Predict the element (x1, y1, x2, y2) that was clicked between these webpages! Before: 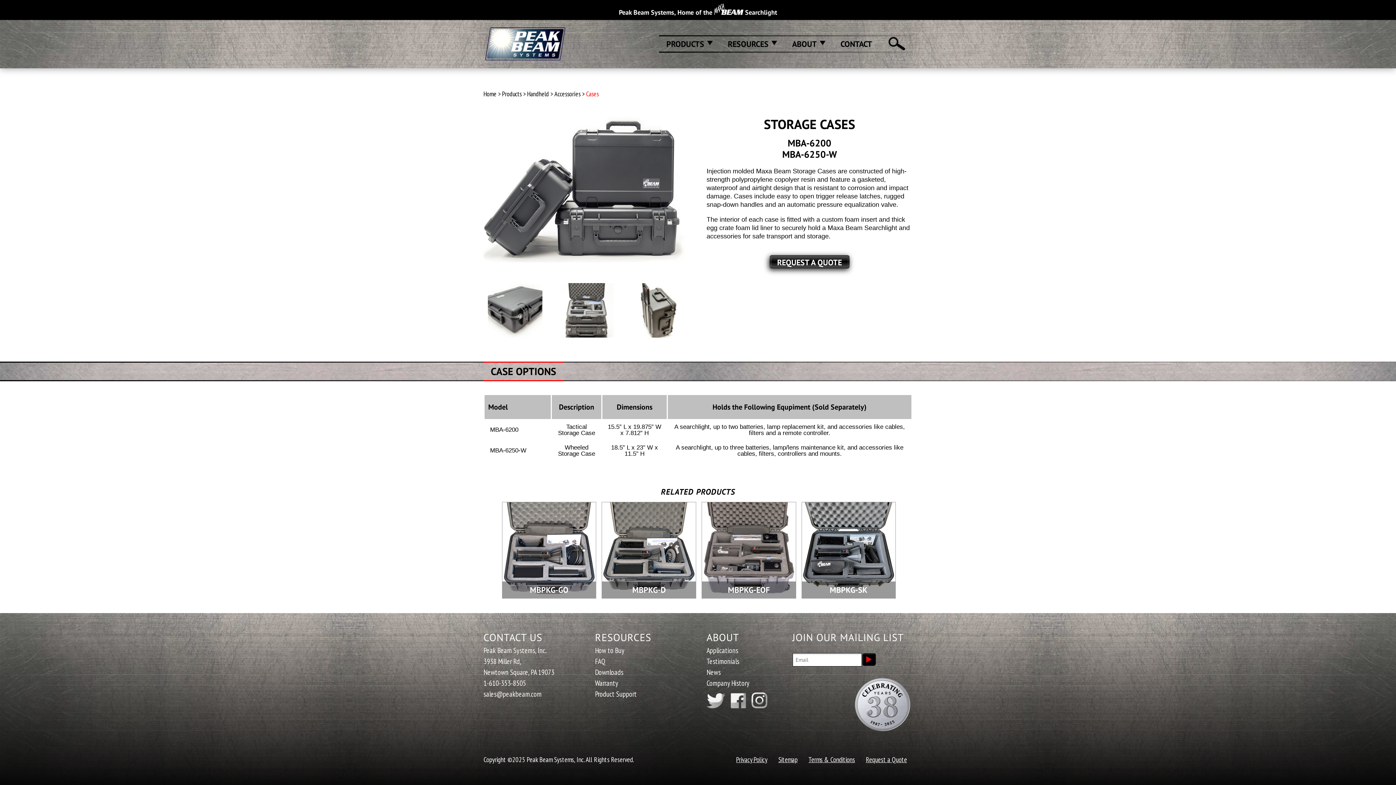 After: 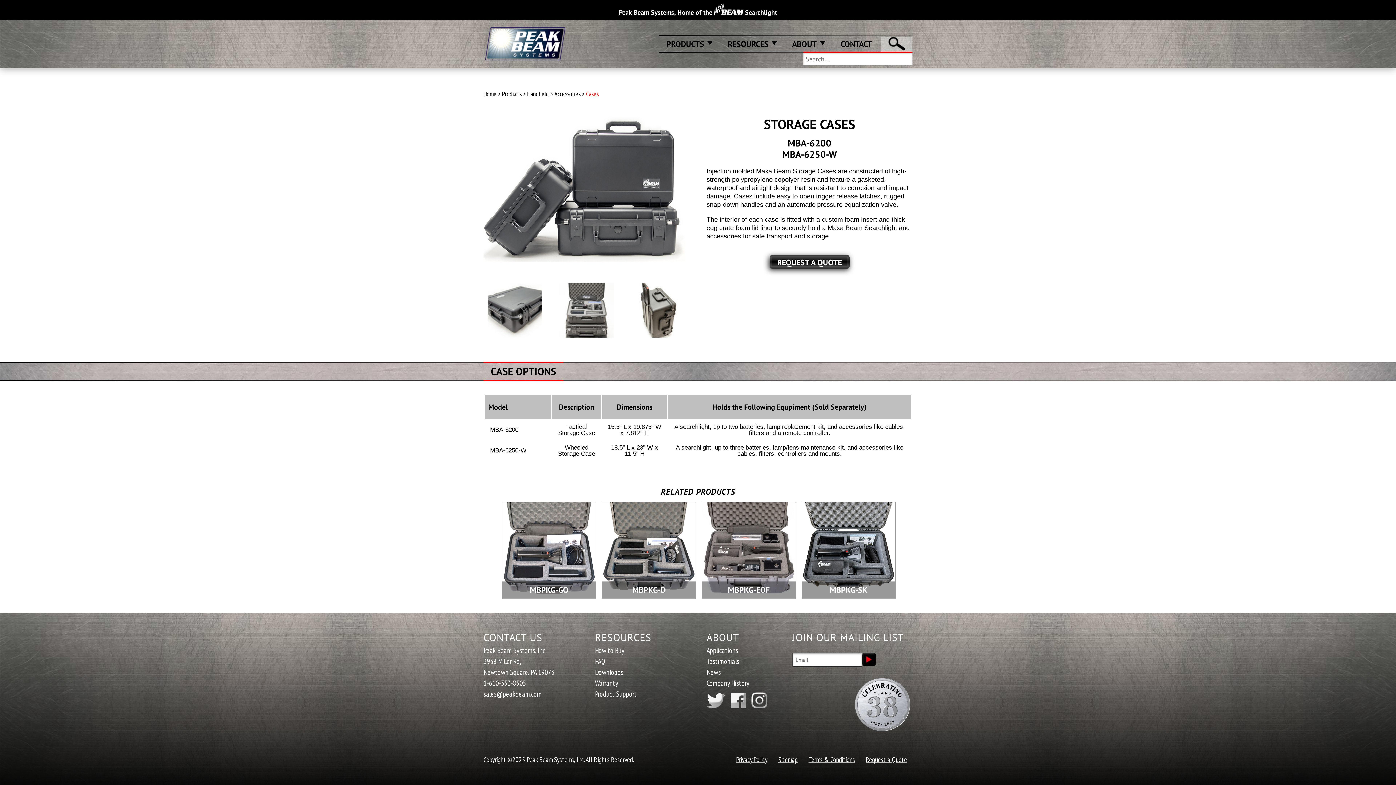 Action: bbox: (881, 36, 912, 51)